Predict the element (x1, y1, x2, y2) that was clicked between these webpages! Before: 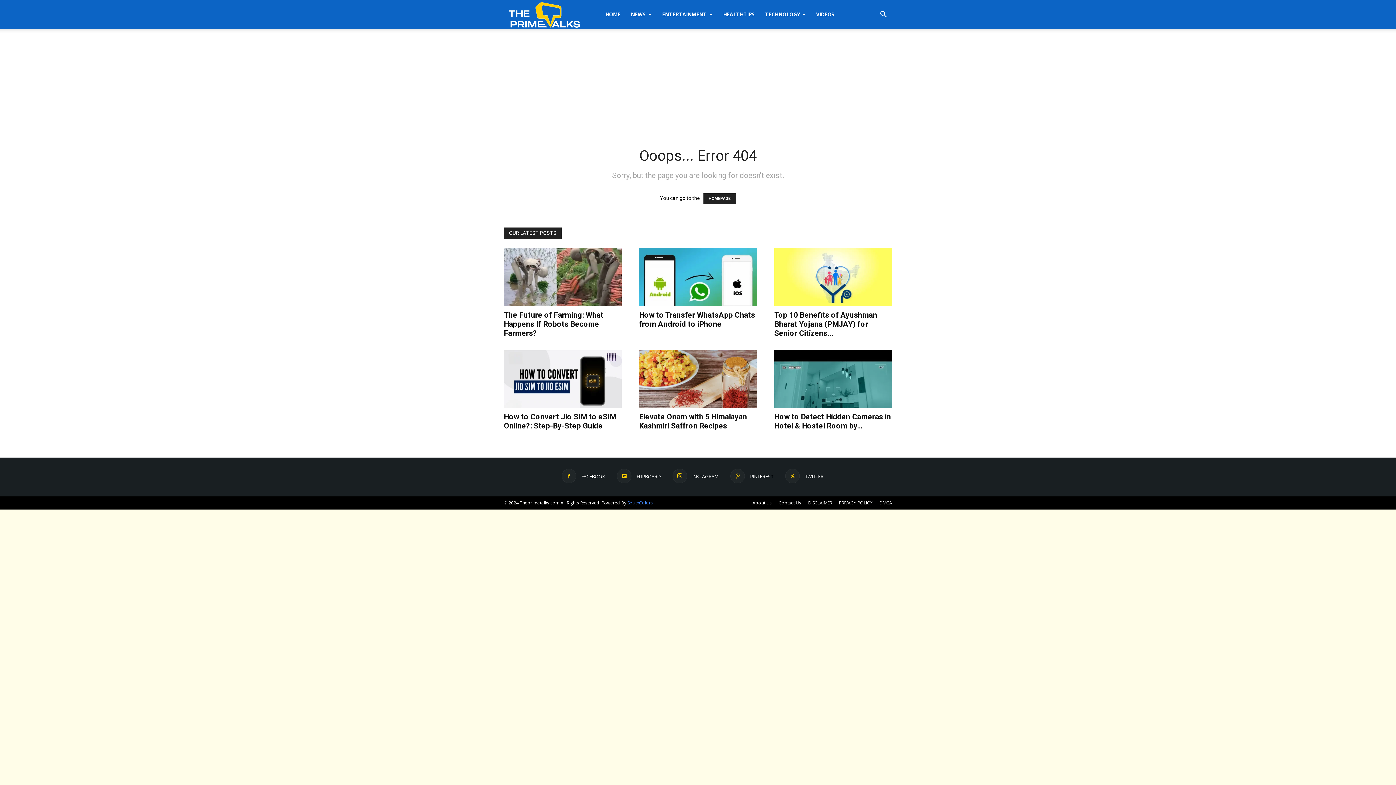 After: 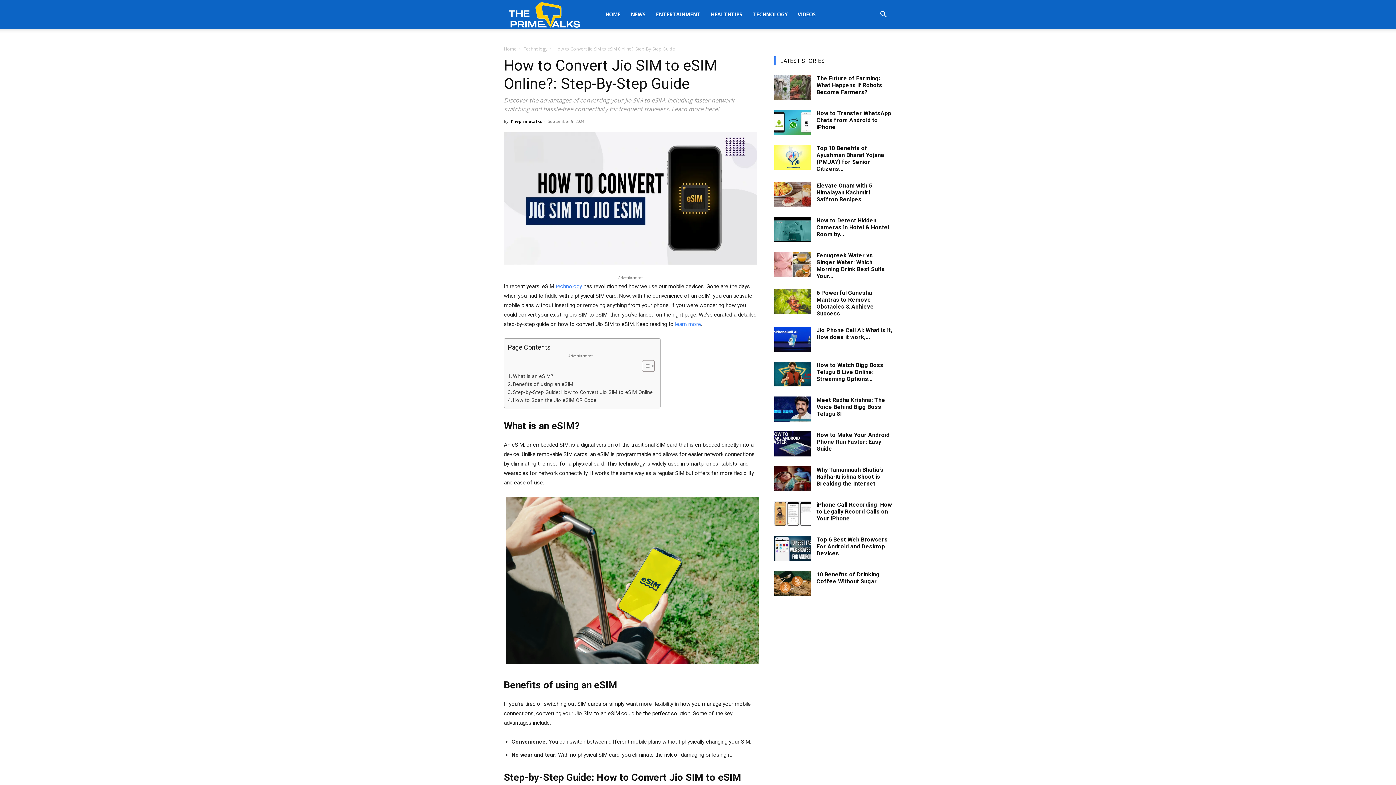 Action: label: How to Convert Jio SIM to eSIM Online?: Step-By-Step Guide bbox: (504, 412, 616, 430)